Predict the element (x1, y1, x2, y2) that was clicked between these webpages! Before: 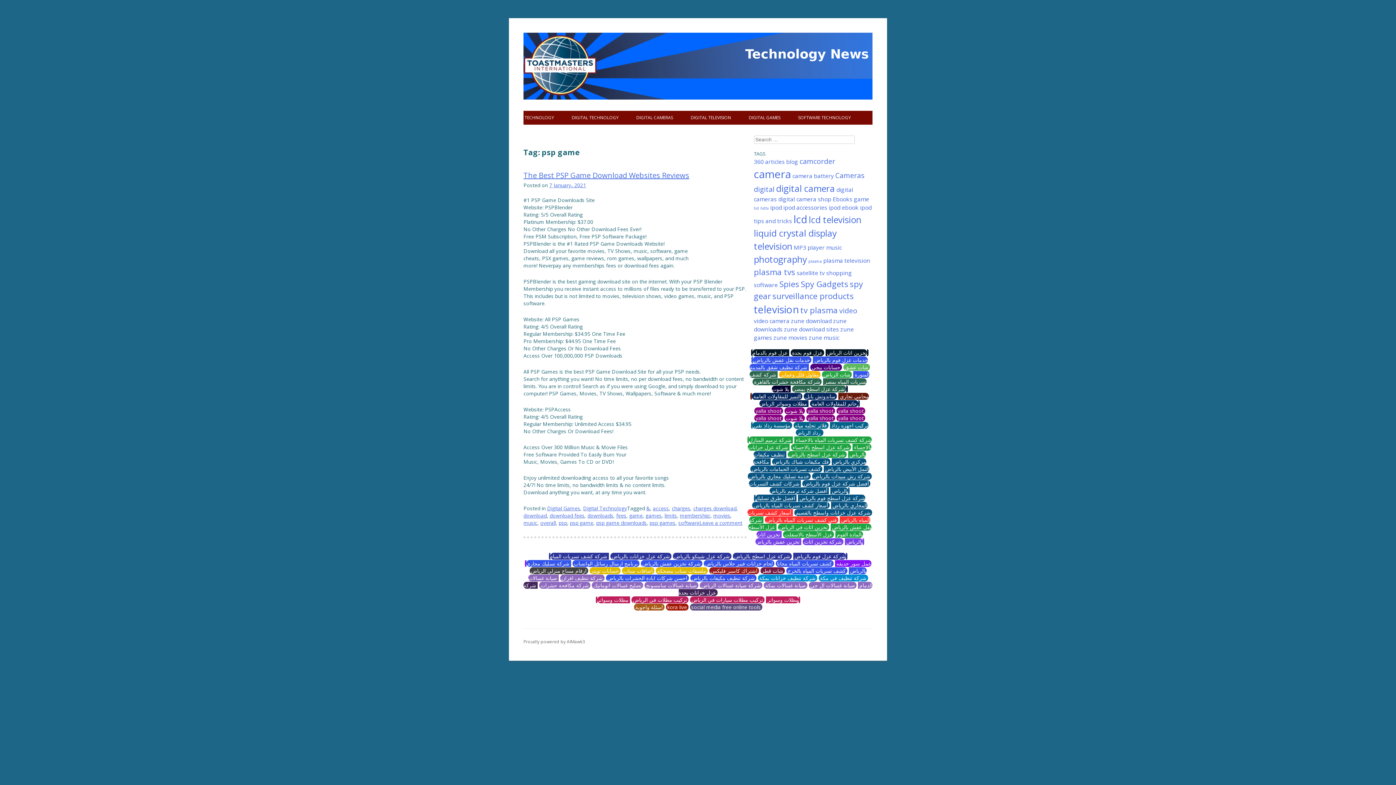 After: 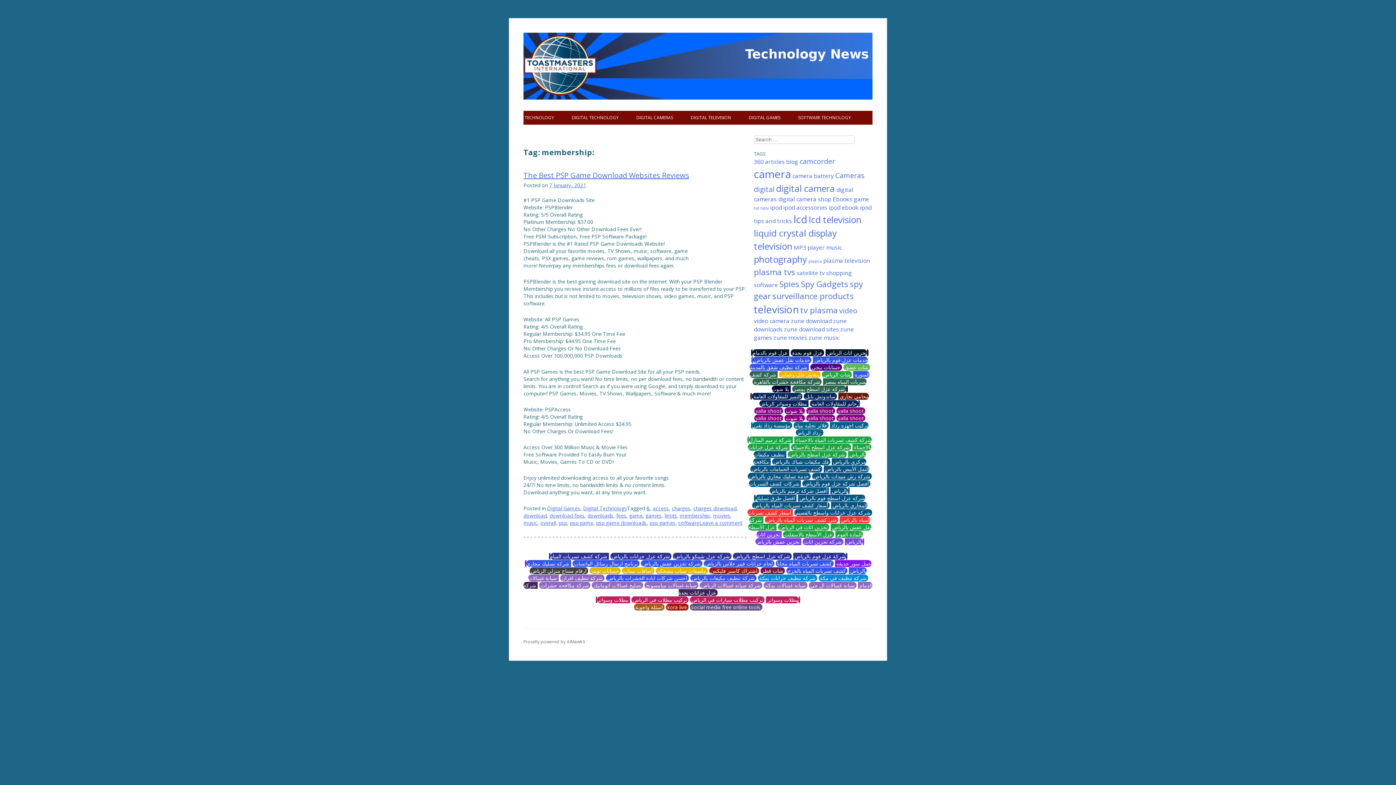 Action: bbox: (680, 512, 710, 519) label: membership: